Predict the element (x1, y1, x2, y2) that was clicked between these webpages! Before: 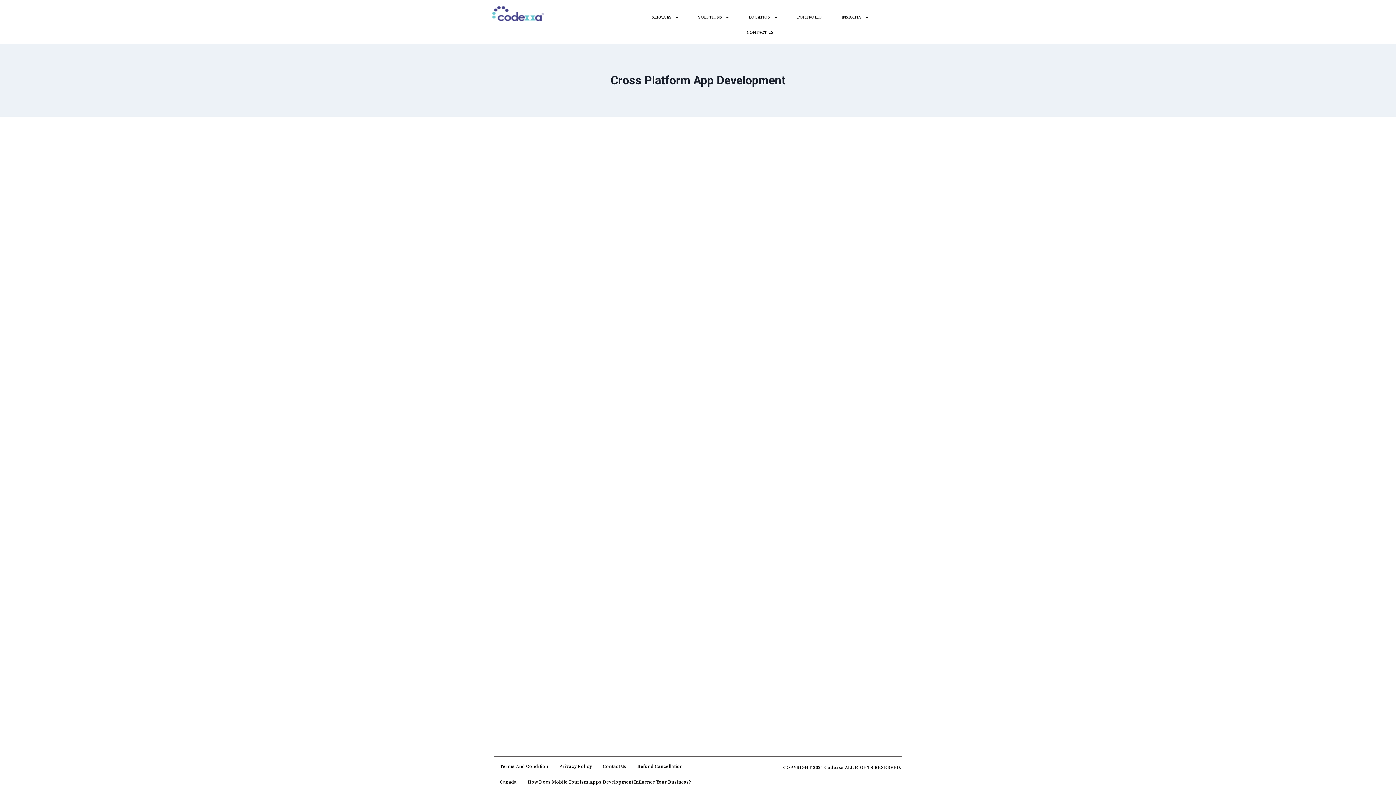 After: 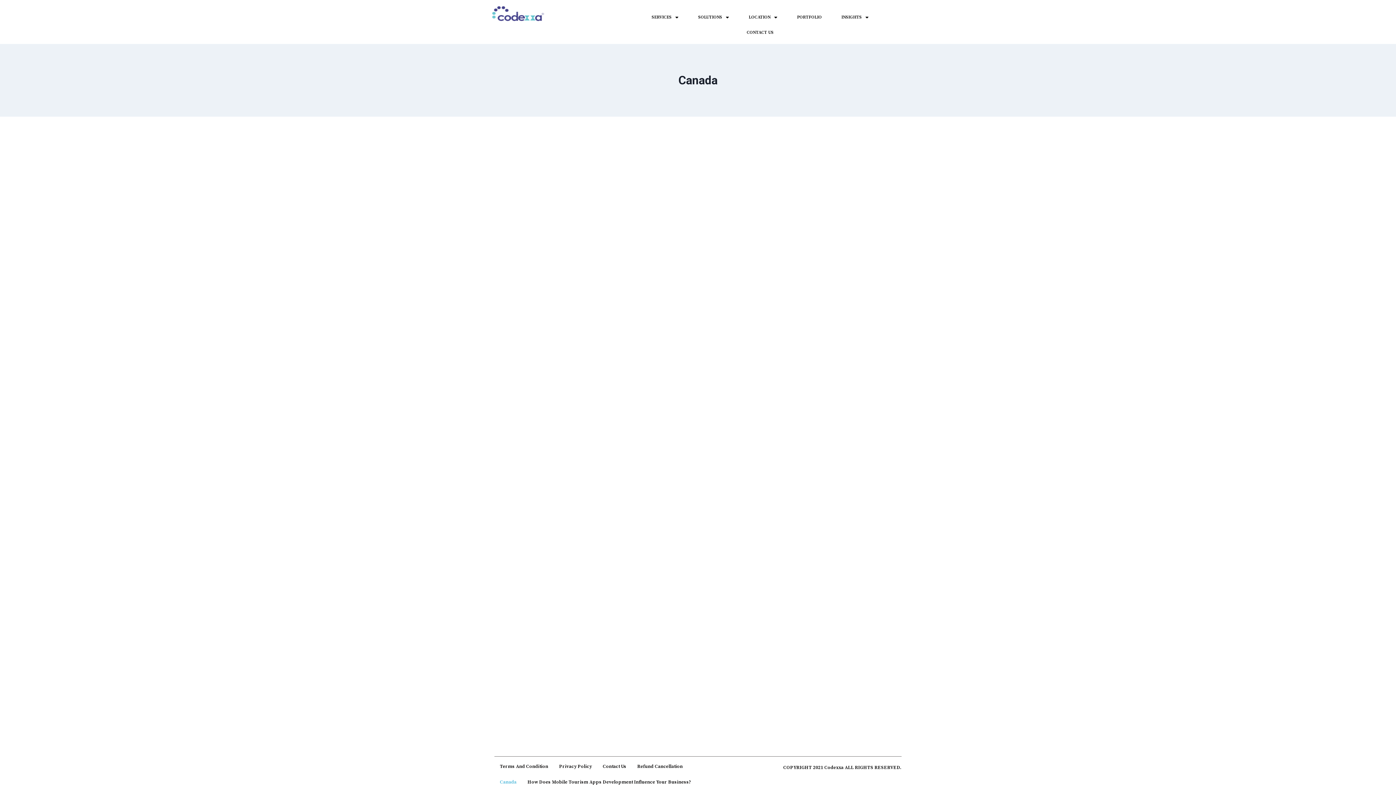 Action: bbox: (494, 774, 522, 790) label: Canada